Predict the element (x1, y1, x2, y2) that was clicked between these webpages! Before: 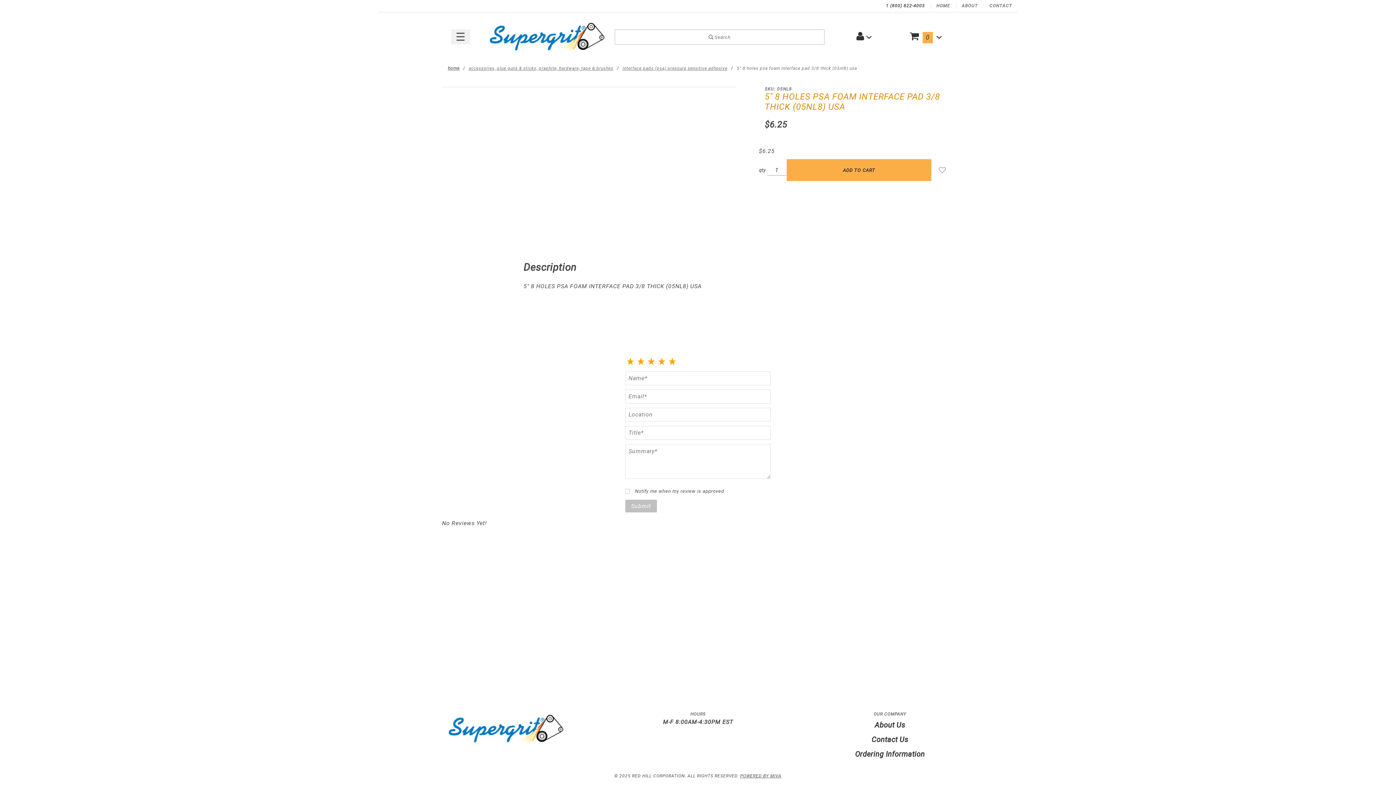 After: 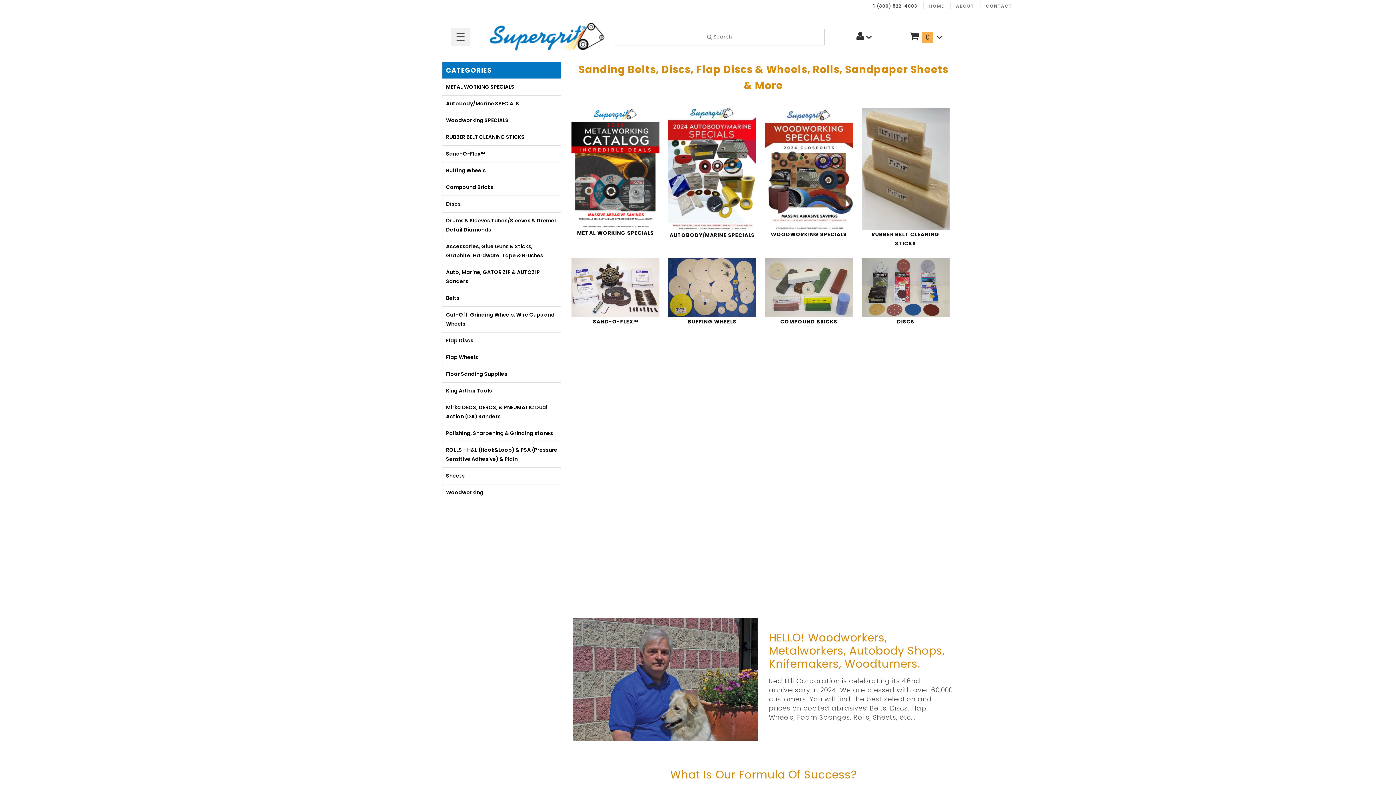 Action: bbox: (930, 0, 956, 12) label: HOME